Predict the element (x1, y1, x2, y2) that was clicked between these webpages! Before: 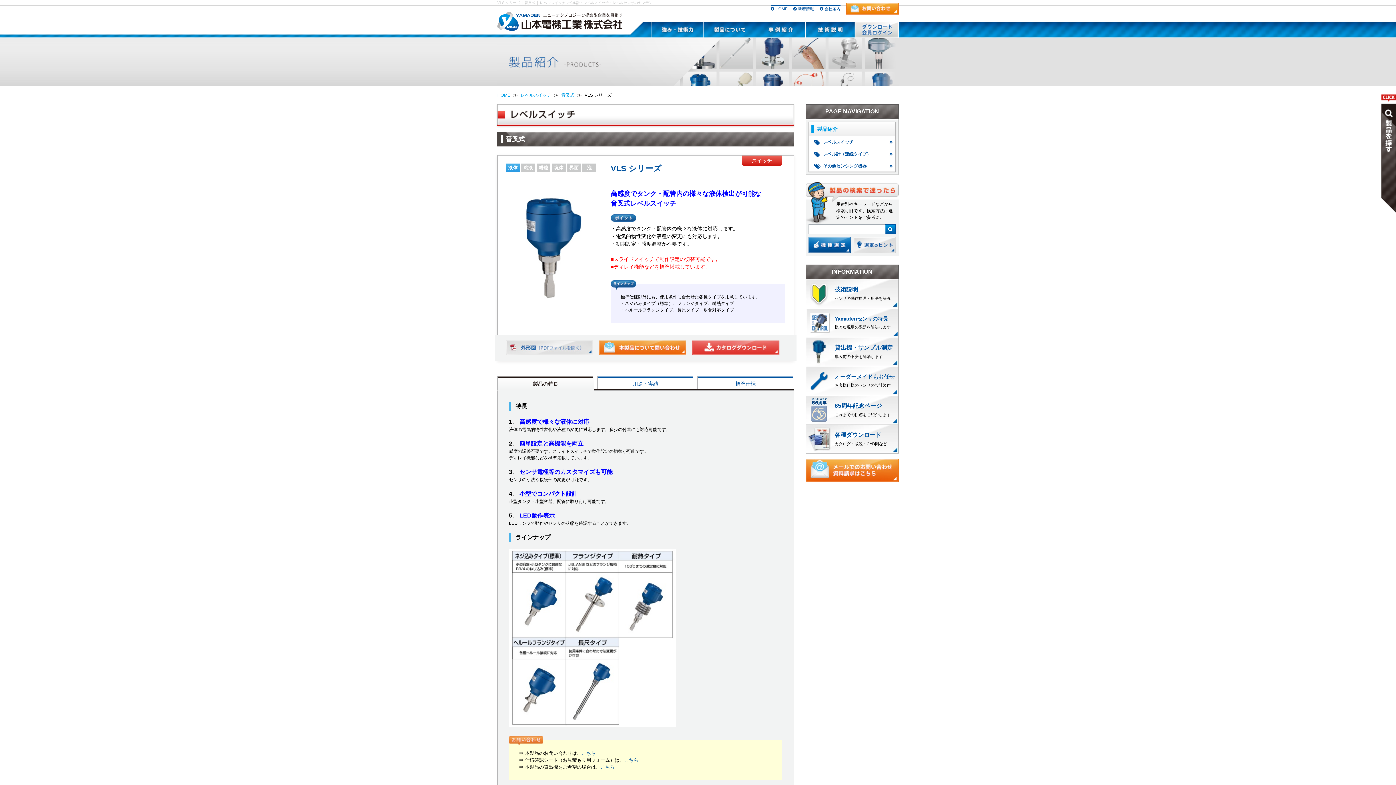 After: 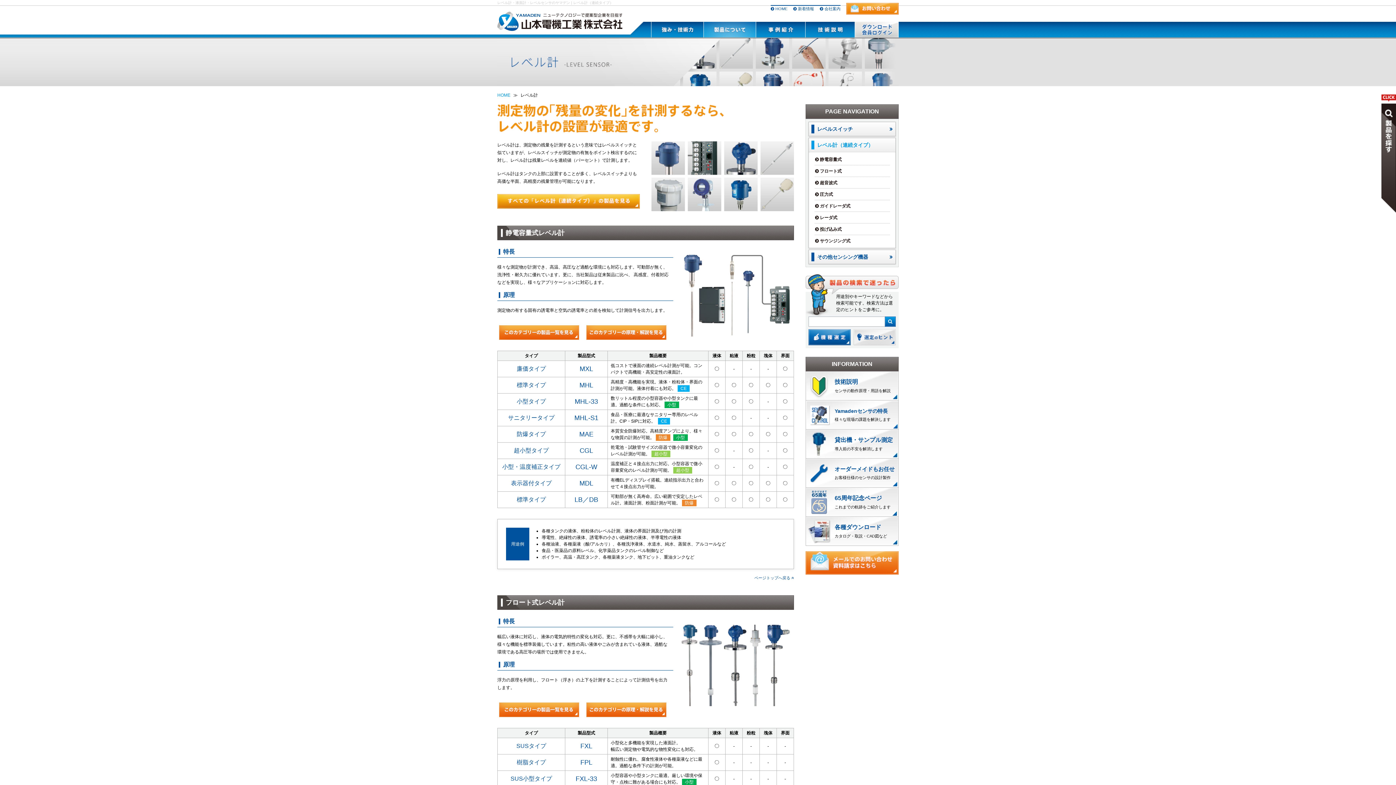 Action: bbox: (809, 148, 895, 159) label: ​レベル計（連続タイプ）